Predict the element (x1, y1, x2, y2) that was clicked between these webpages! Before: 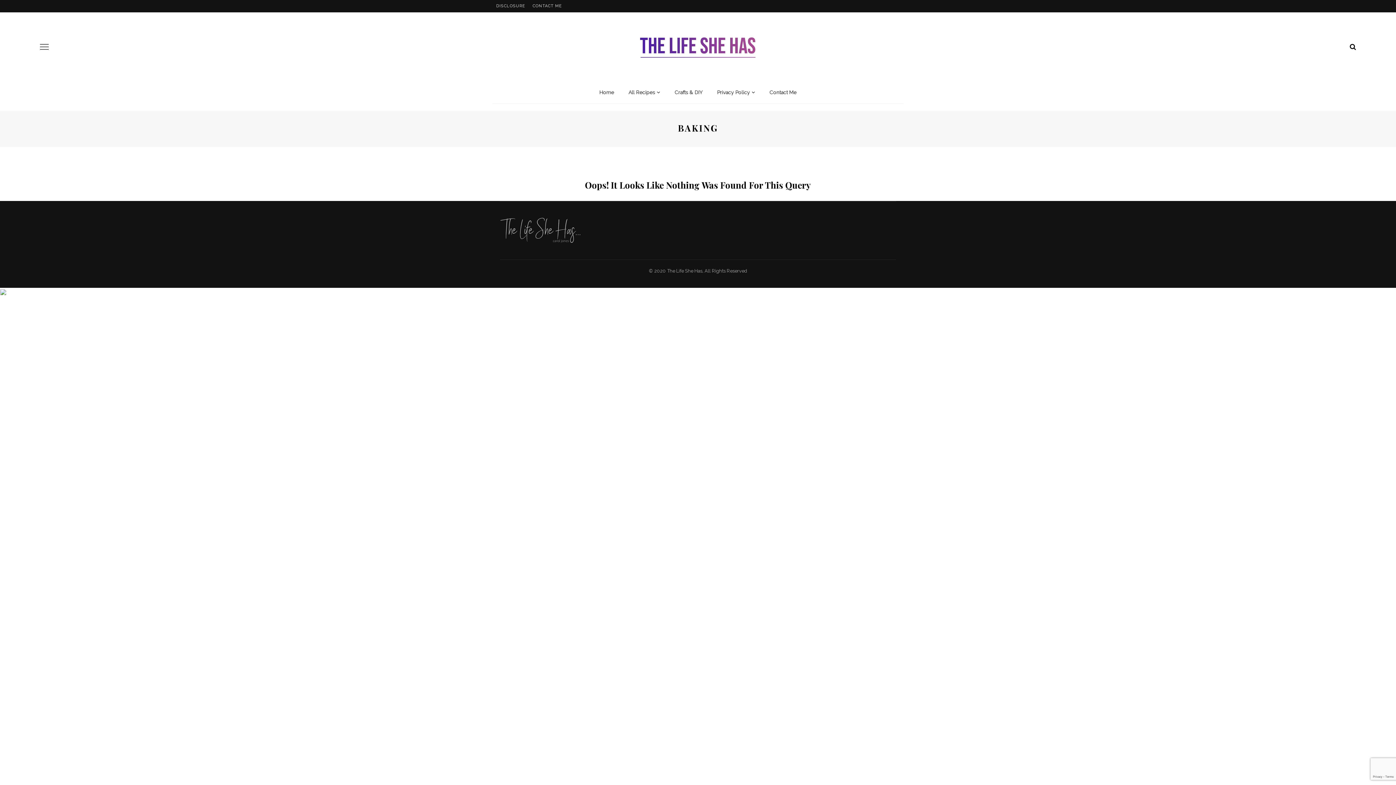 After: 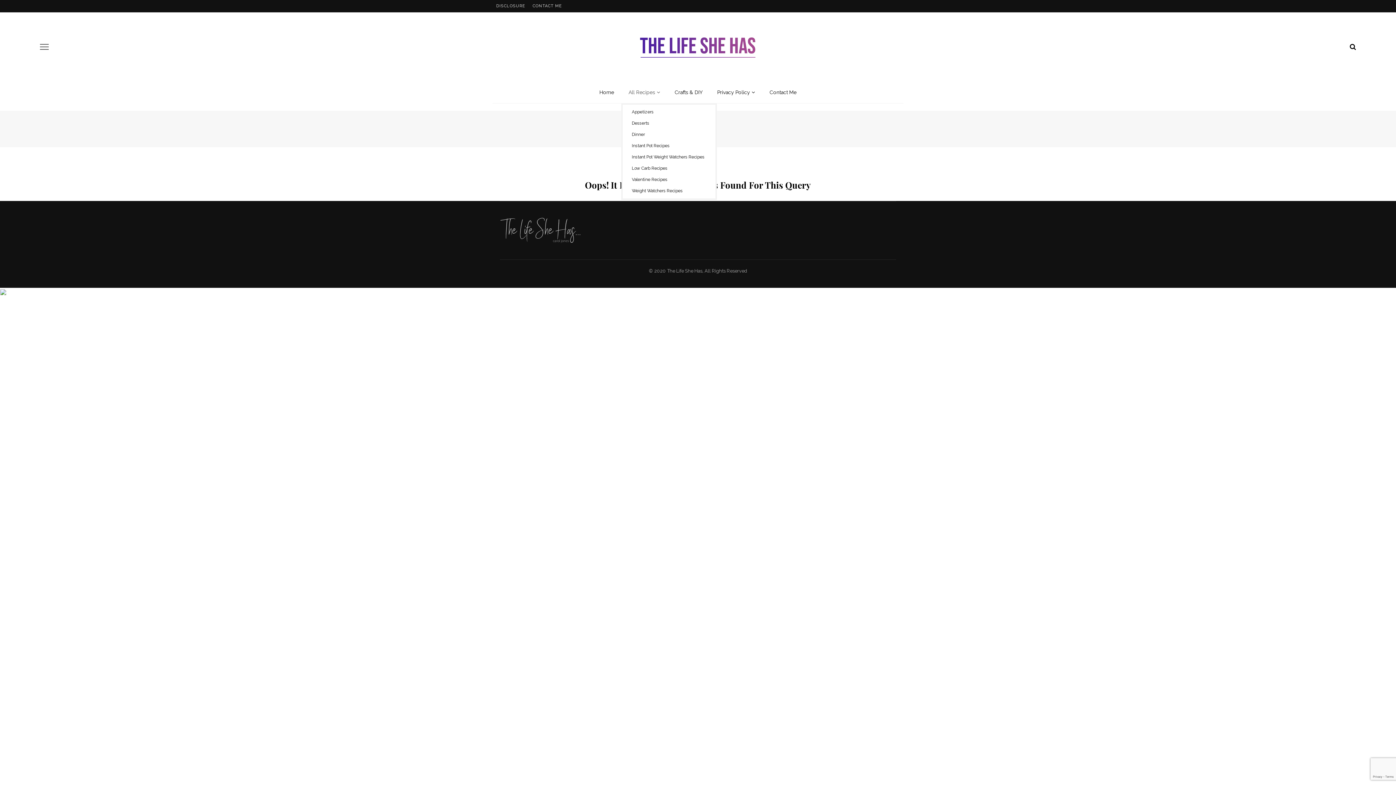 Action: bbox: (621, 81, 667, 103) label: All Recipes